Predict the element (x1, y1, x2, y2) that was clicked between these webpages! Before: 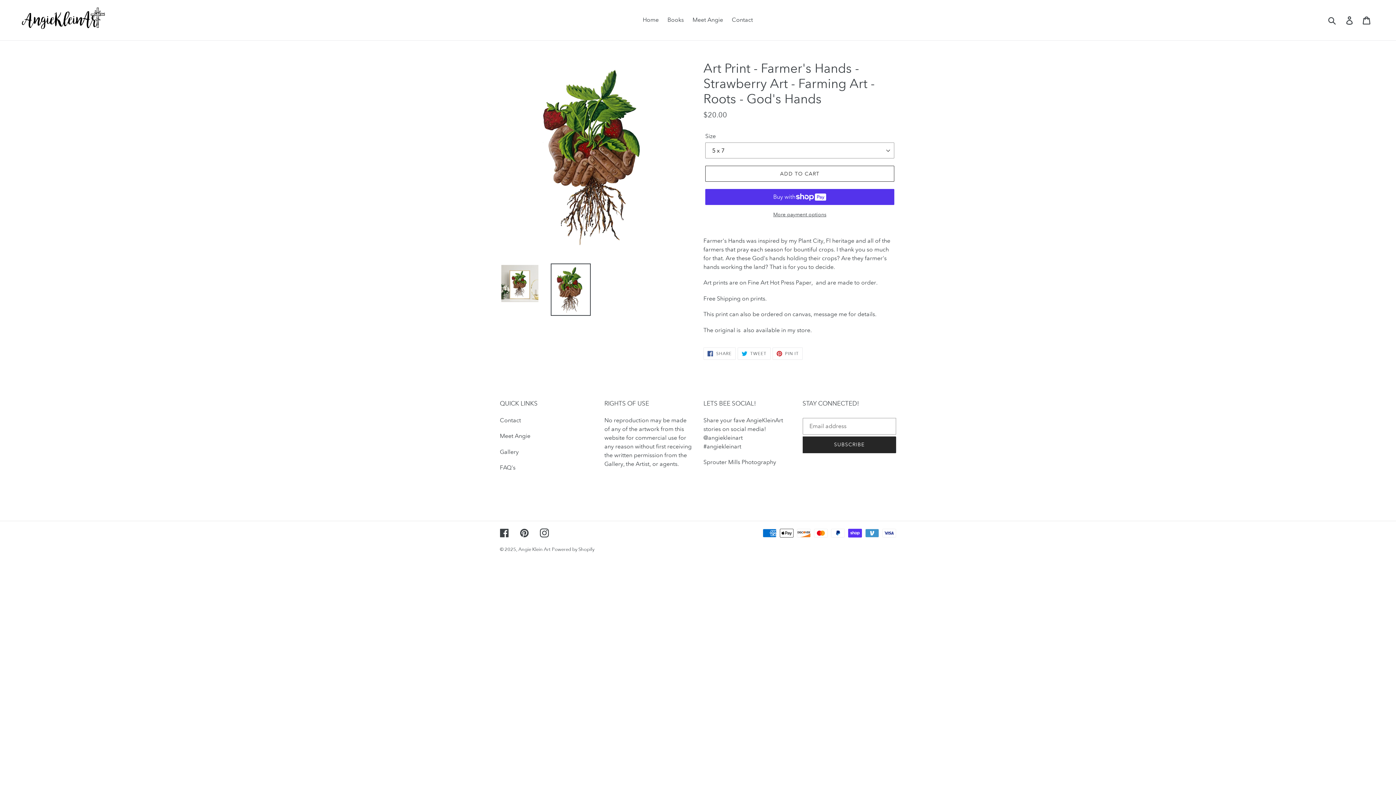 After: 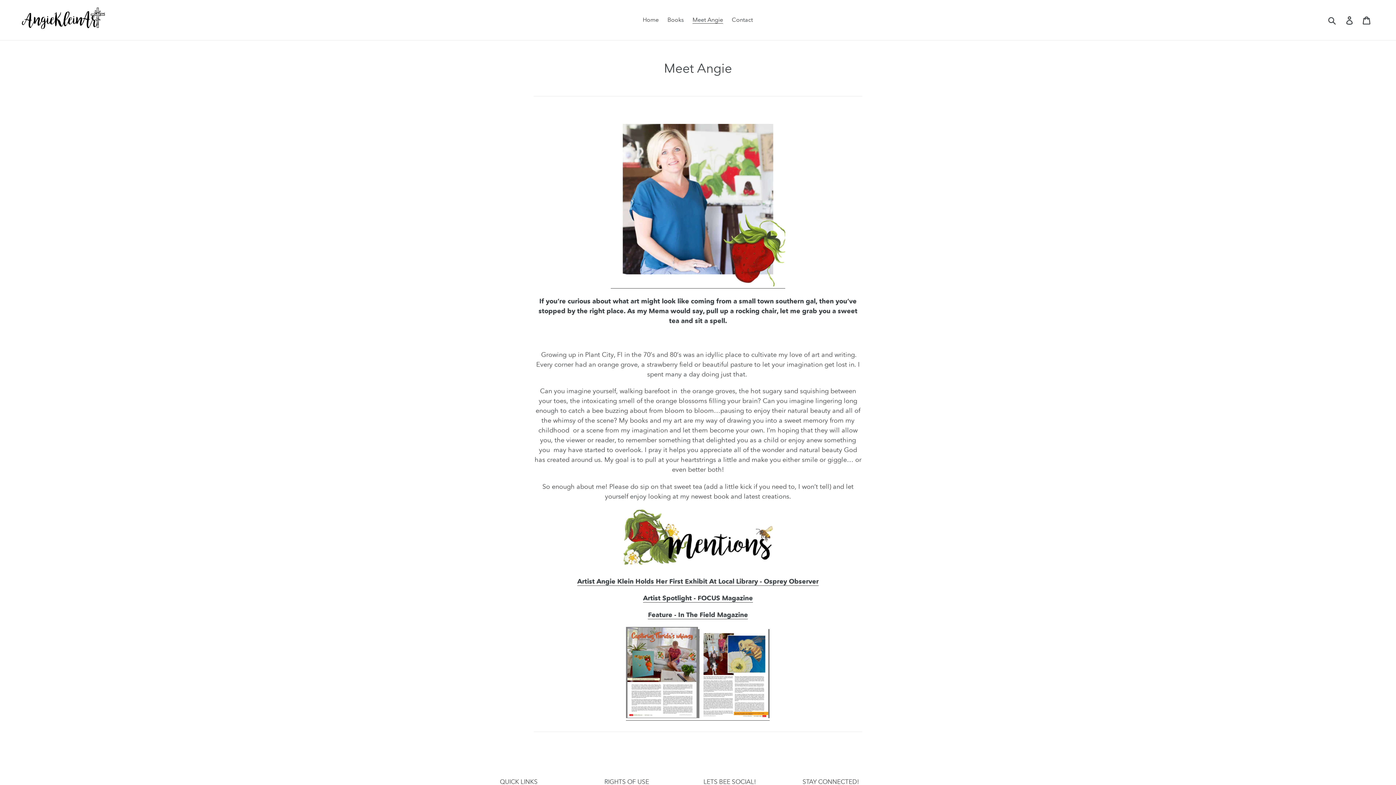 Action: label: Meet Angie bbox: (689, 14, 726, 25)